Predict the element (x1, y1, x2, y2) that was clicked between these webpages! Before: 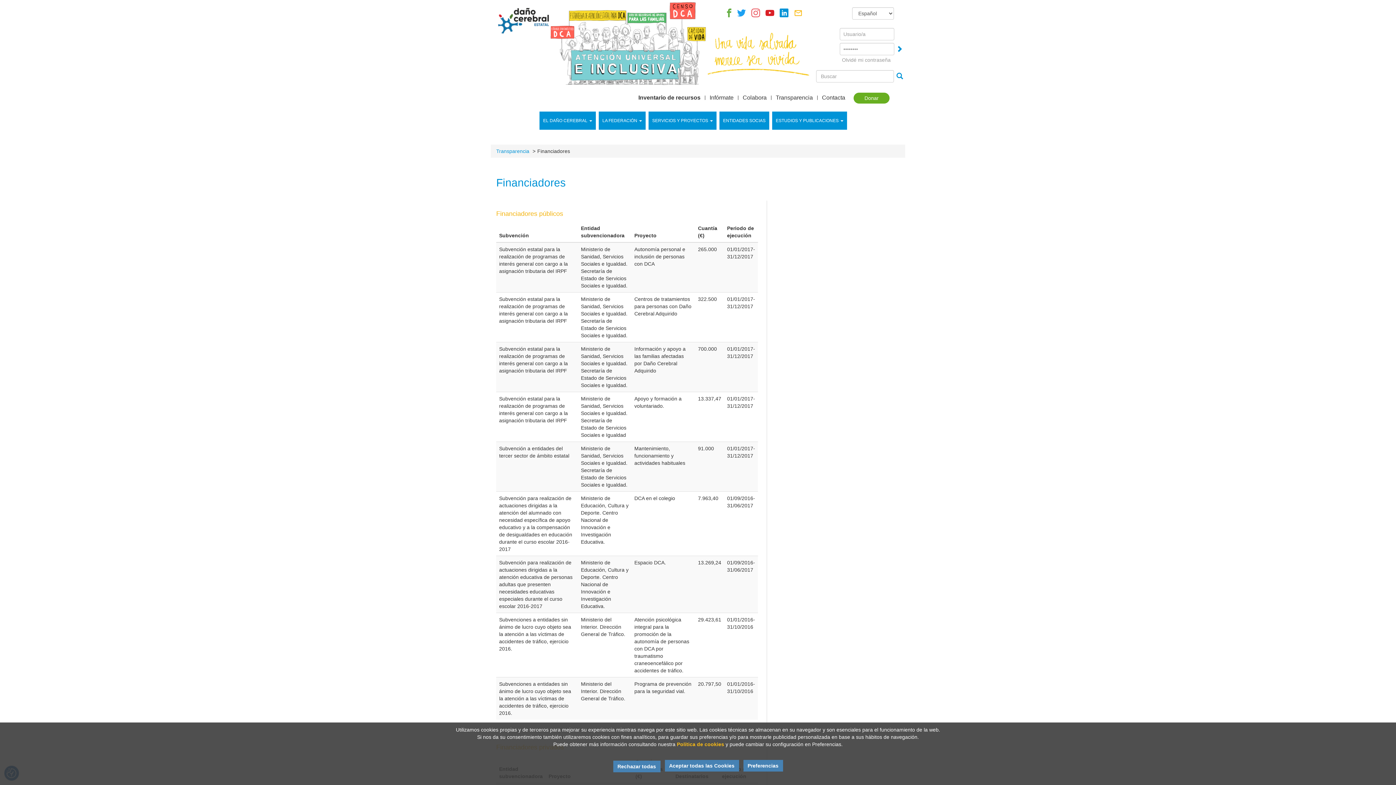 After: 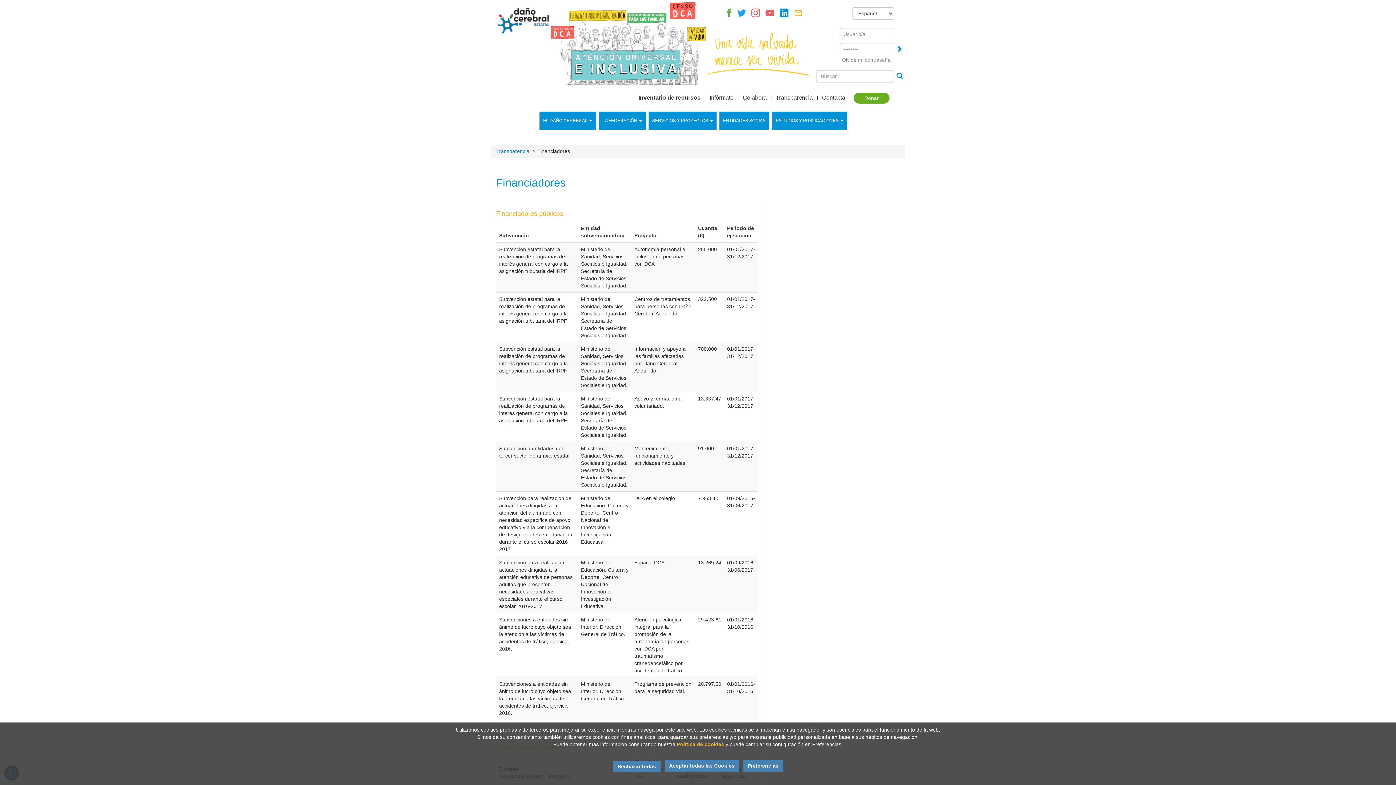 Action: bbox: (765, 12, 774, 17)